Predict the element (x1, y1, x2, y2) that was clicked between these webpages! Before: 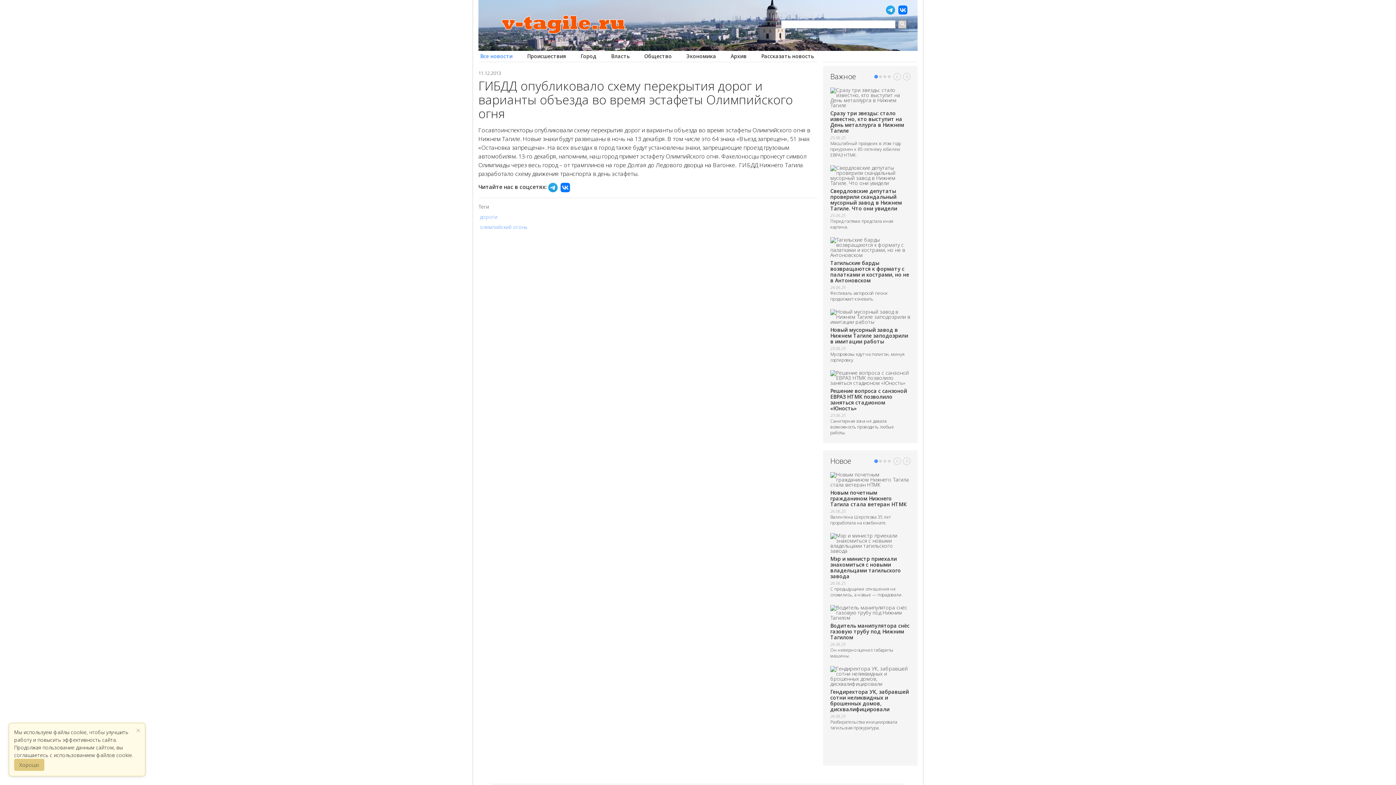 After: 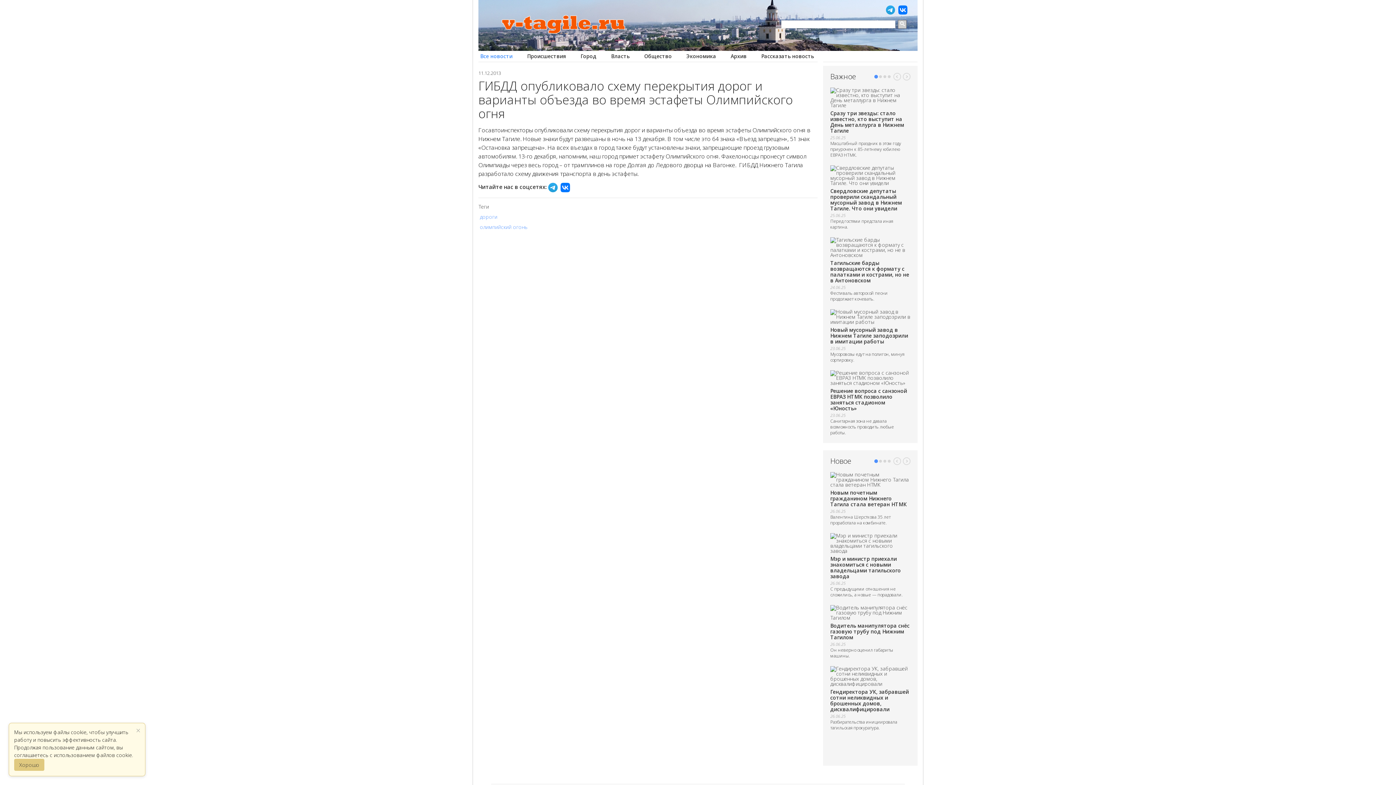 Action: bbox: (898, 8, 909, 16)